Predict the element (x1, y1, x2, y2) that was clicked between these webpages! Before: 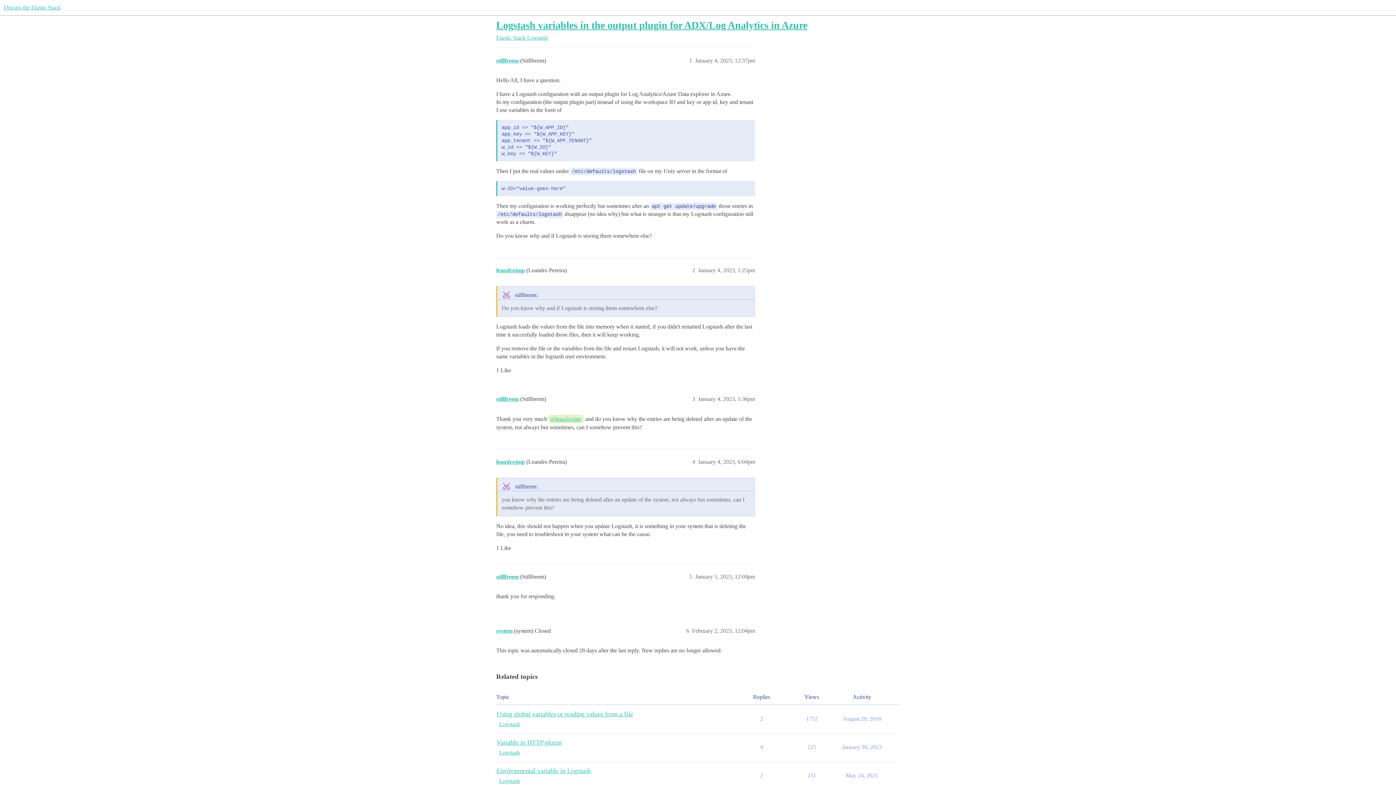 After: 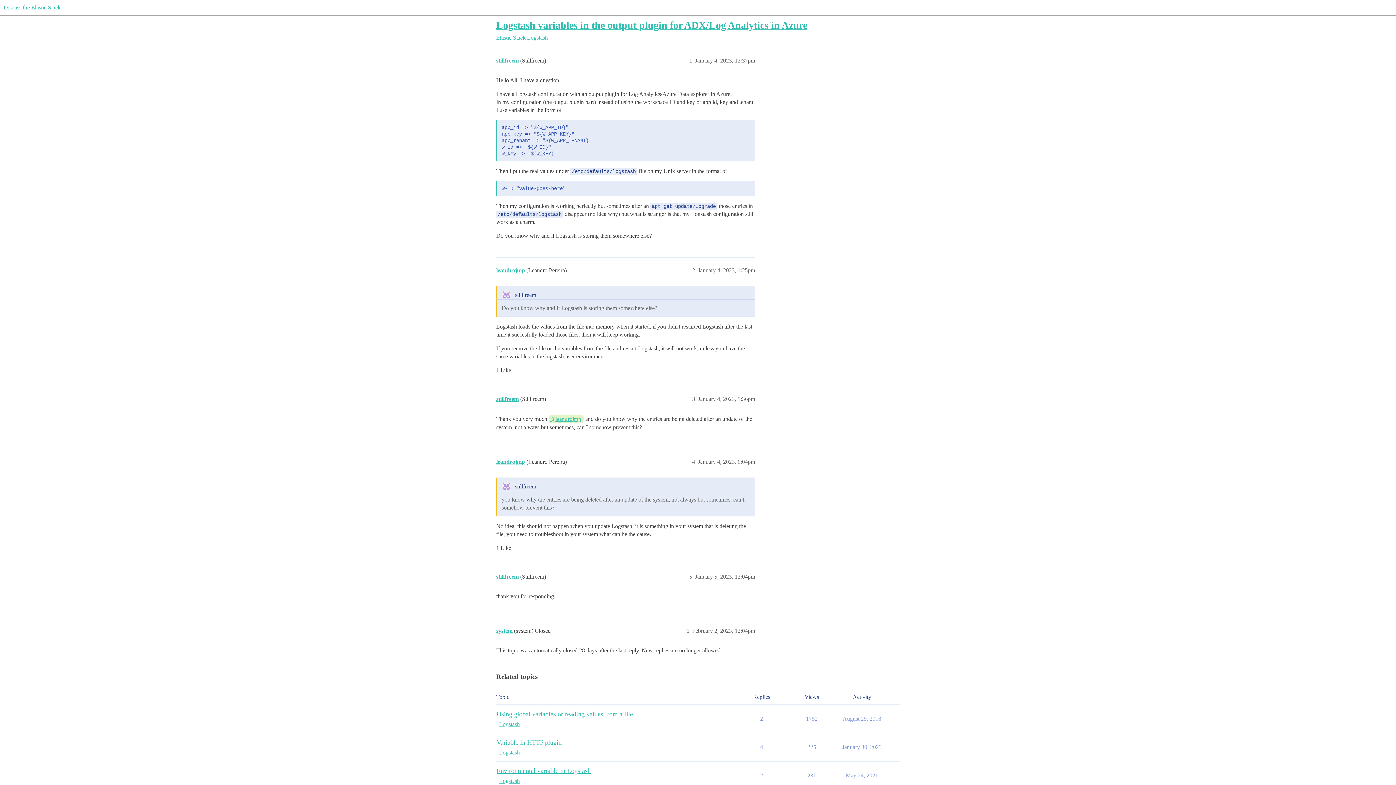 Action: bbox: (496, 19, 807, 30) label: Logstash variables in the output plugin for ADX/Log Analytics in Azure